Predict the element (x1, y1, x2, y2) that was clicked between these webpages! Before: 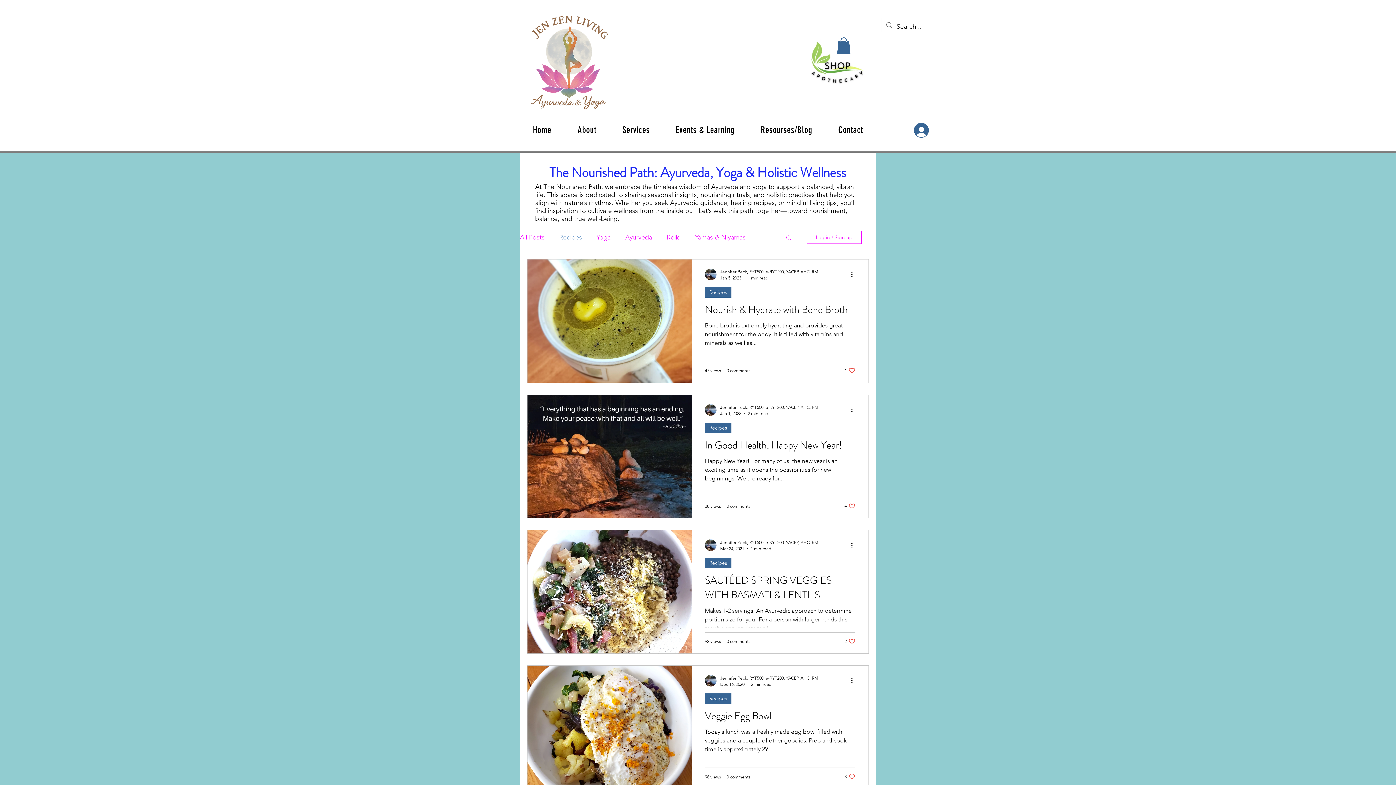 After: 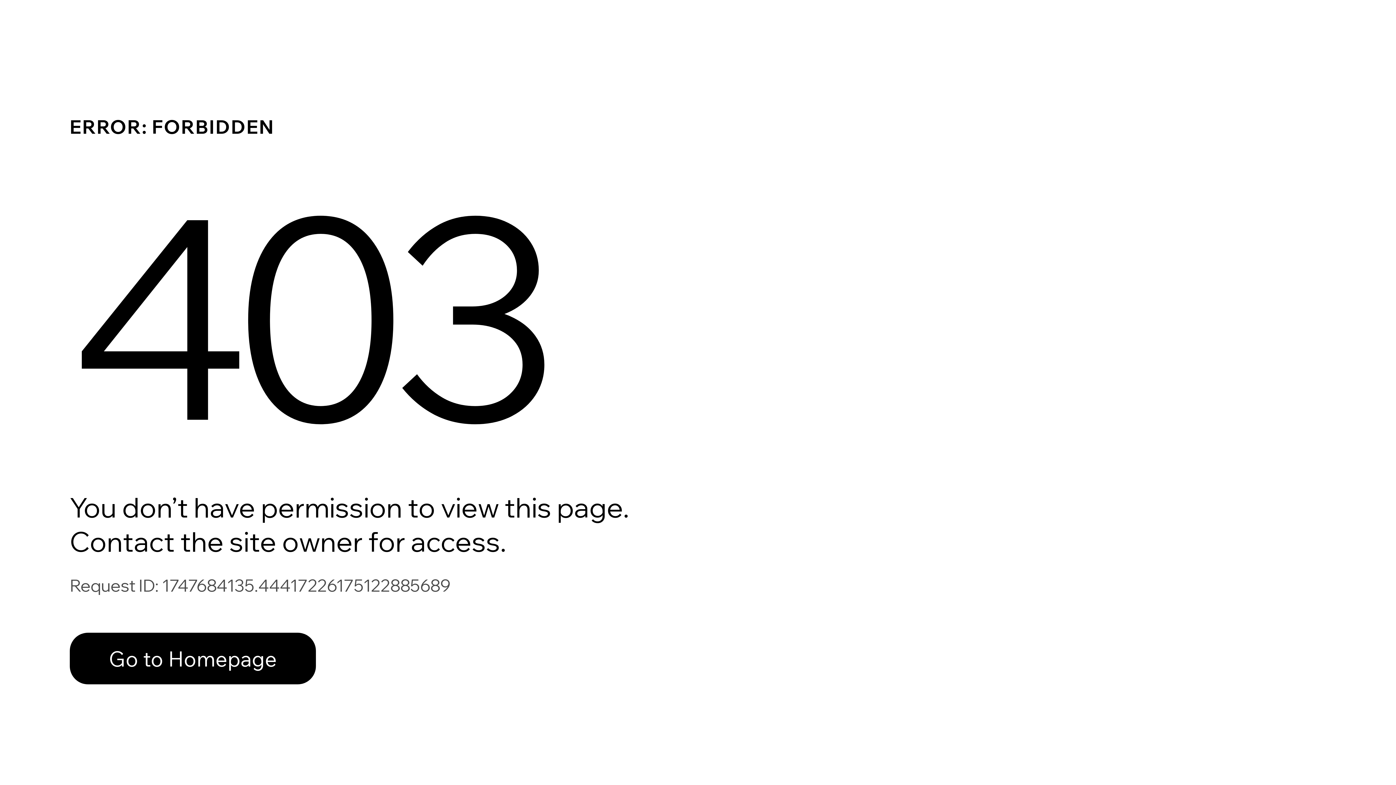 Action: label: Jennifer Peck, RYT500, e-RYT200, YACEP, AHC, RM bbox: (720, 674, 818, 681)